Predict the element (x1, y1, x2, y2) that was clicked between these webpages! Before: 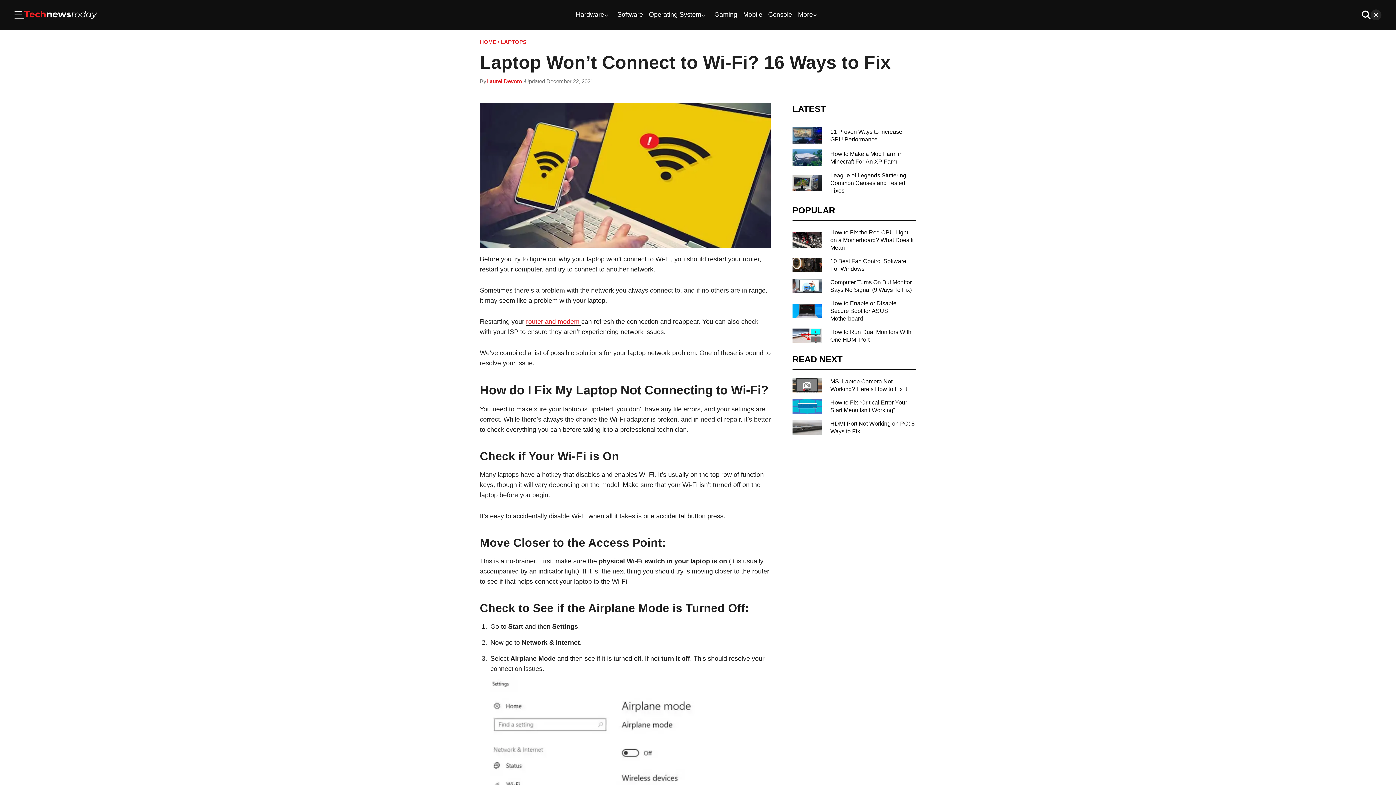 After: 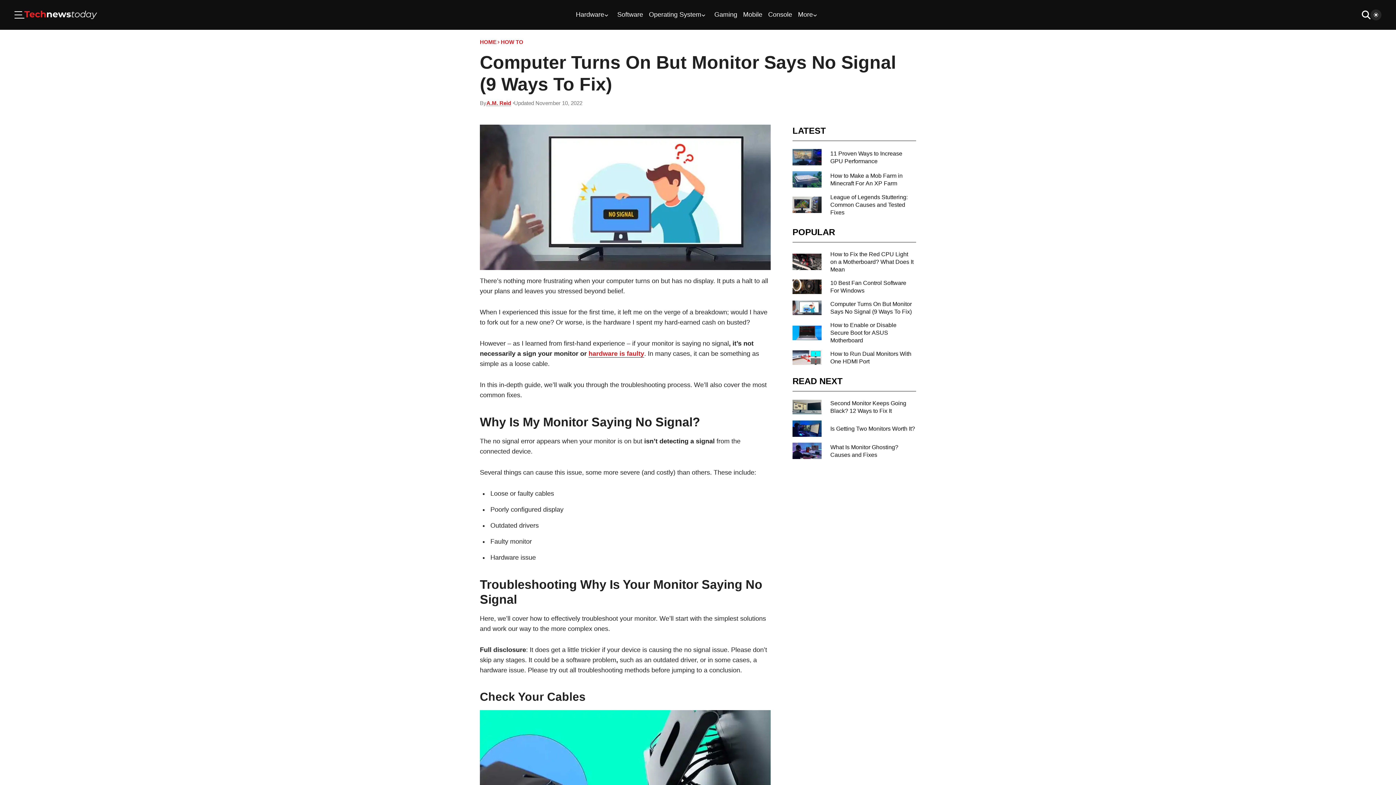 Action: bbox: (830, 278, 916, 293) label: Computer Turns On But Monitor Says No Signal (9 Ways To Fix)